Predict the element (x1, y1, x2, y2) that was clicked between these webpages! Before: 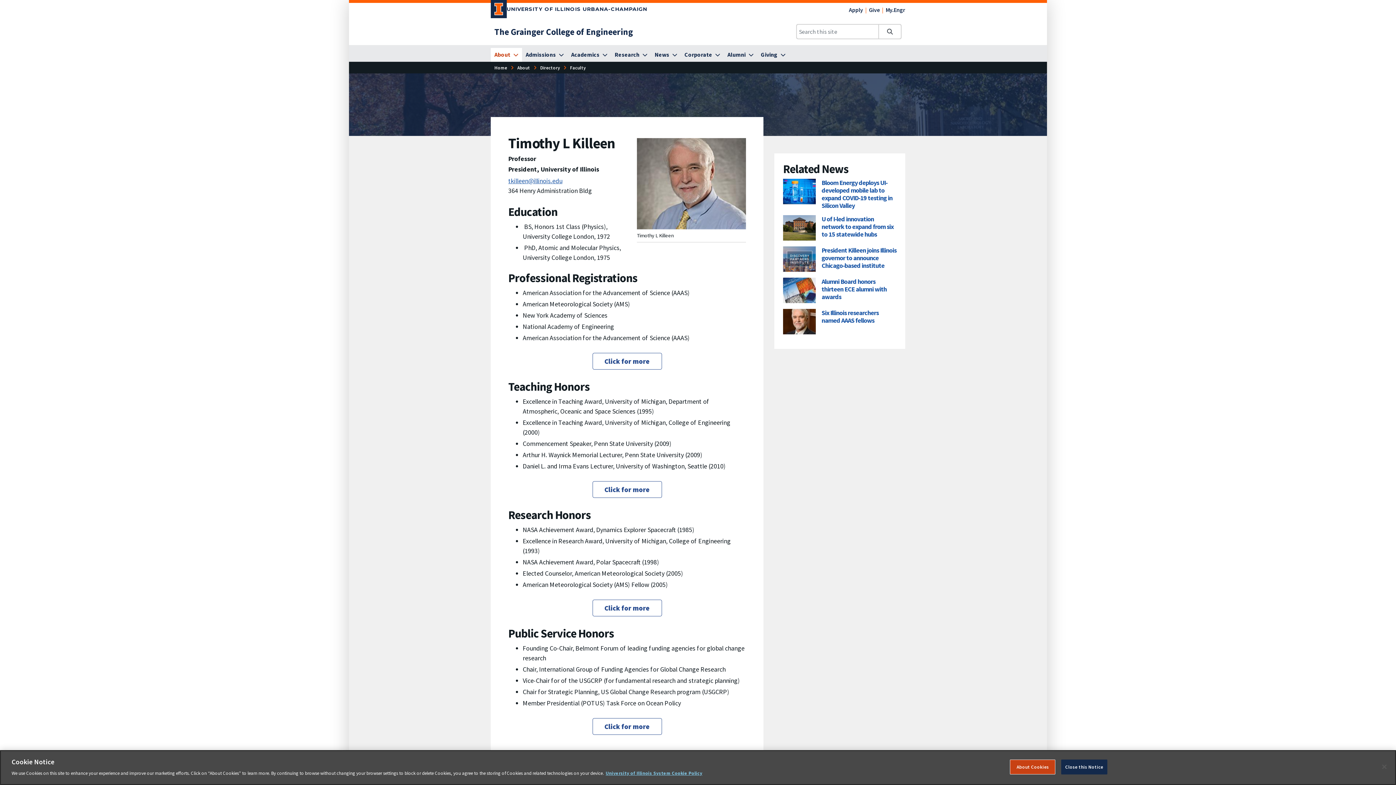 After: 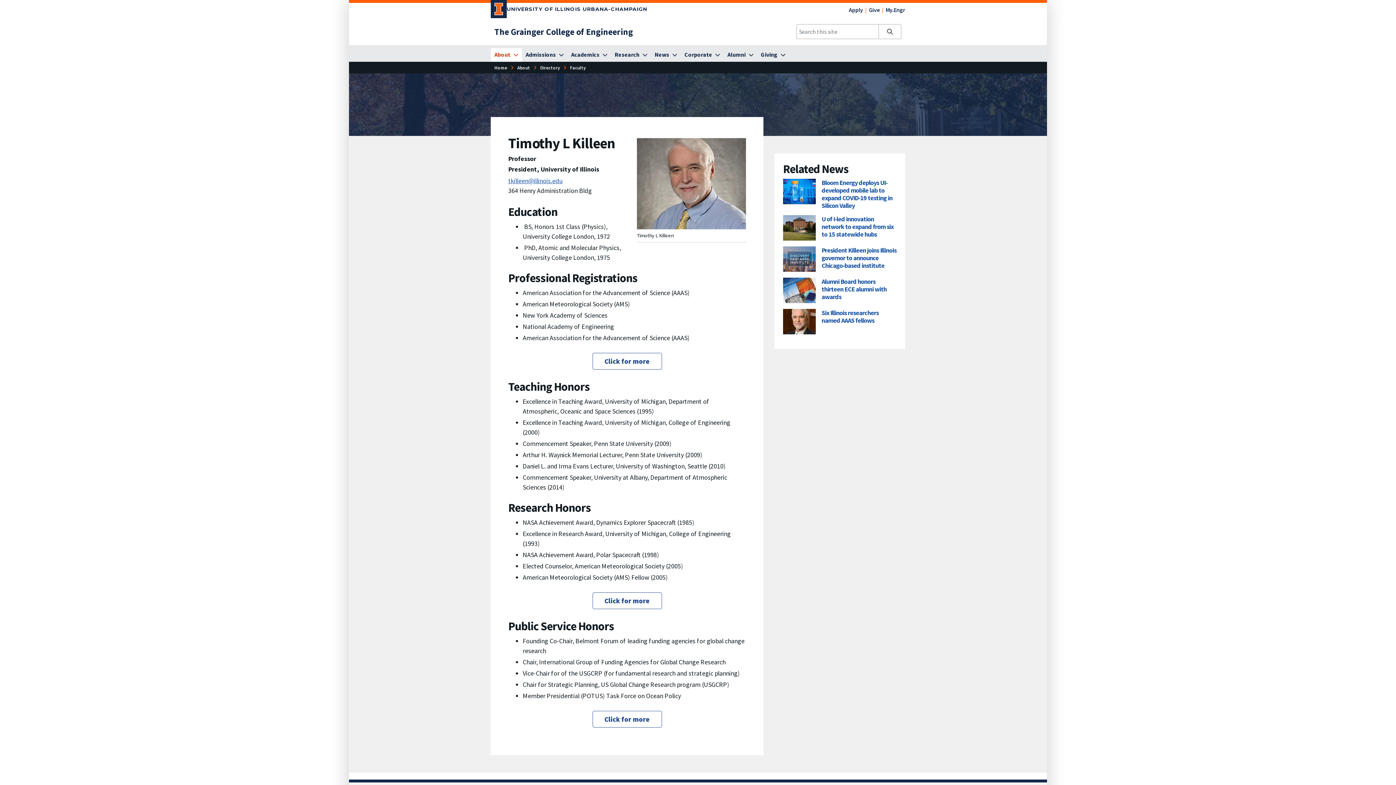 Action: bbox: (592, 481, 662, 498) label: Click for more